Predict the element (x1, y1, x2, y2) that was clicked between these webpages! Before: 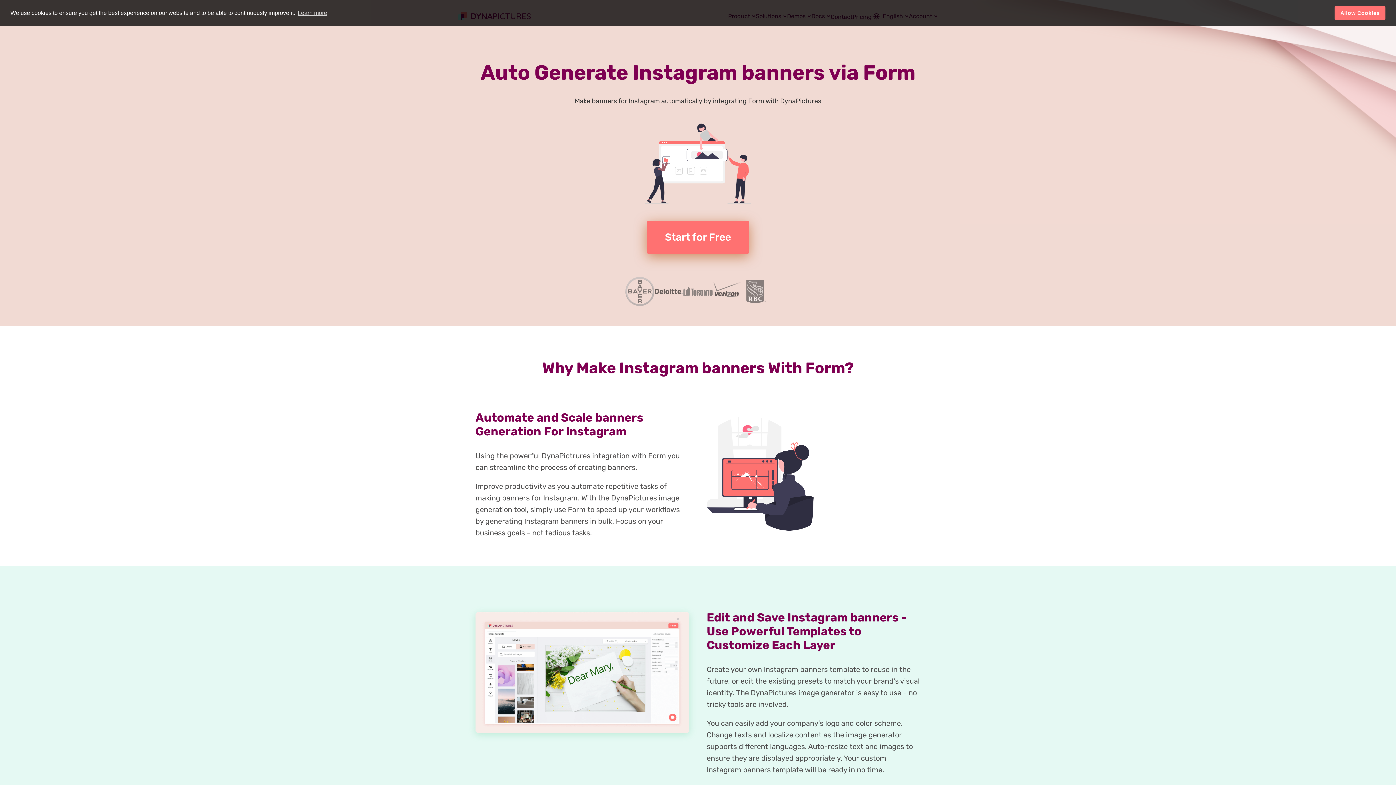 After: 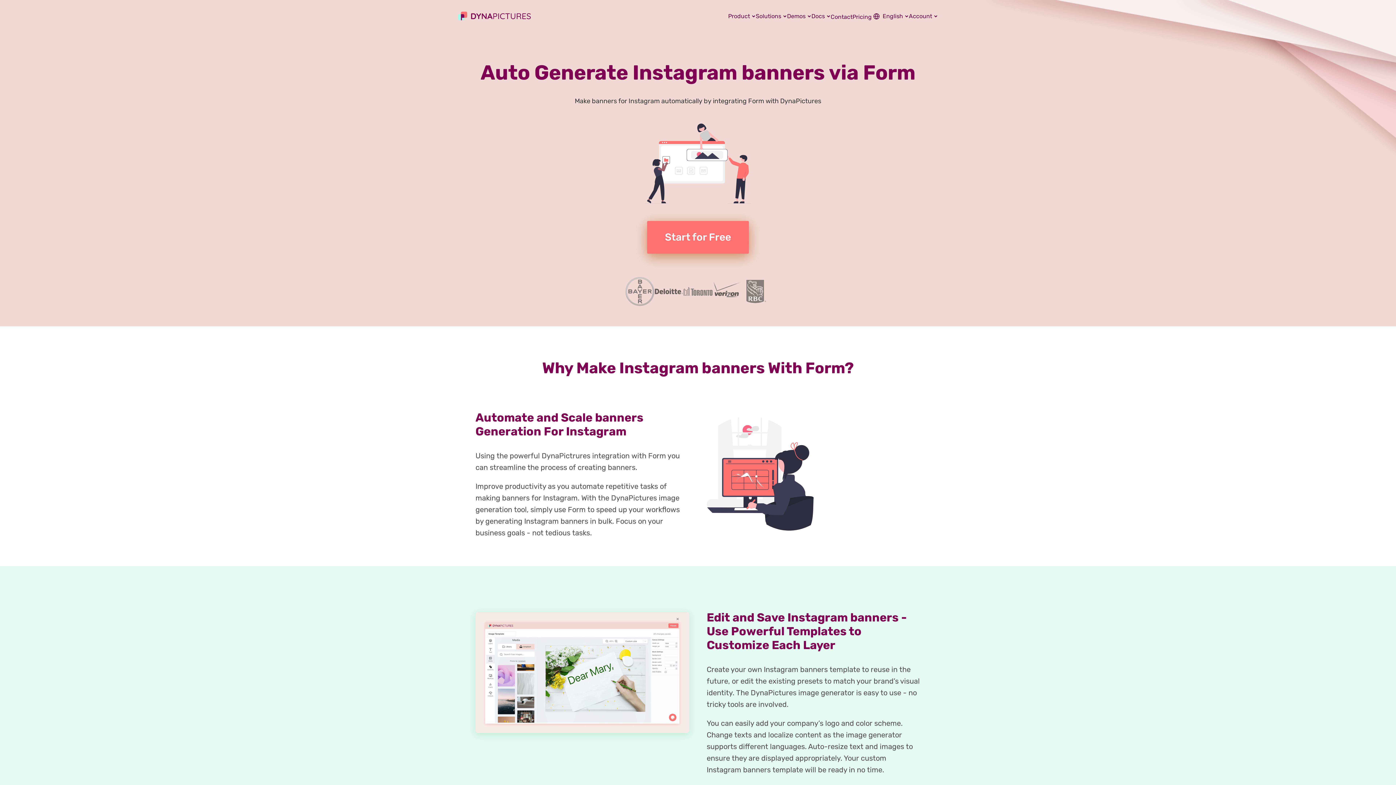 Action: bbox: (1334, 5, 1385, 20) label: allow cookies